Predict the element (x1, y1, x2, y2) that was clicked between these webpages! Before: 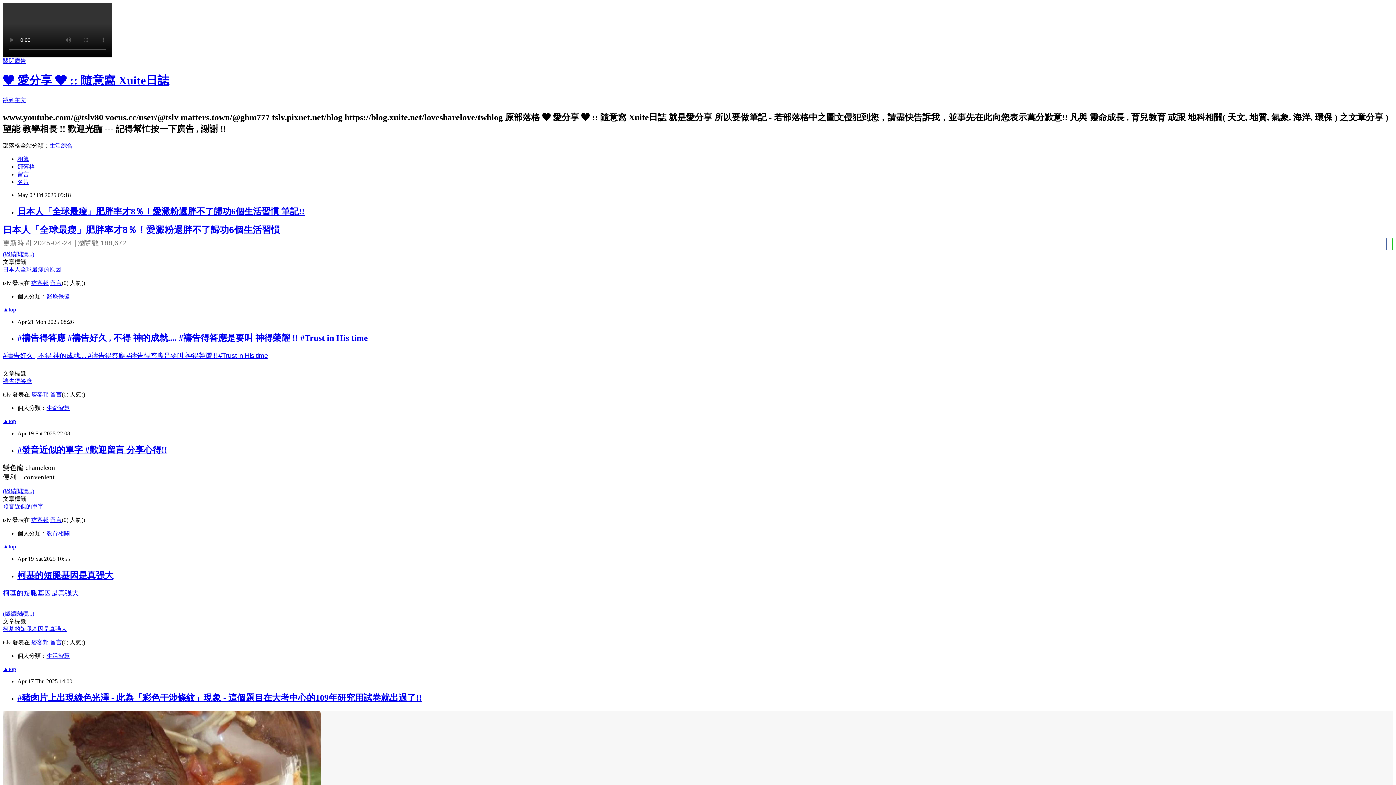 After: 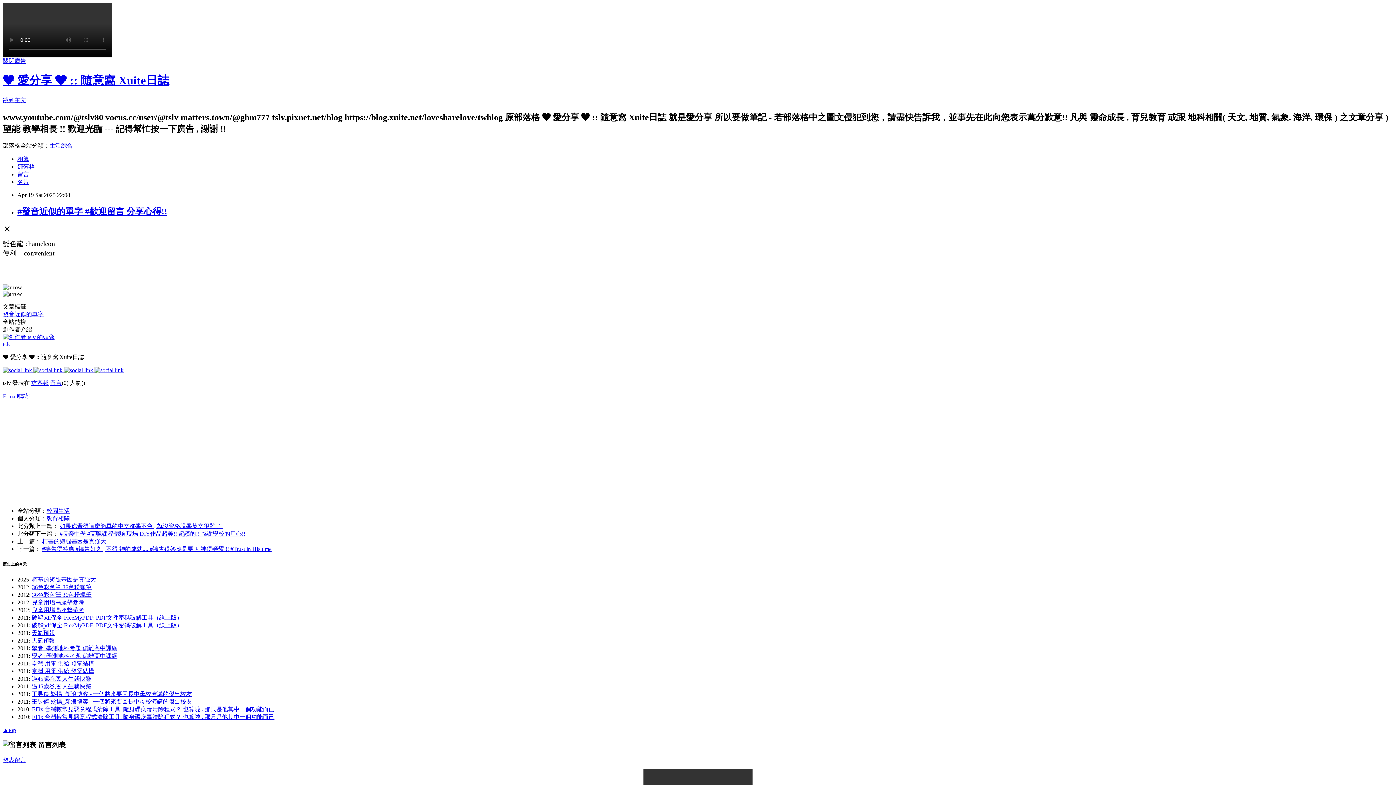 Action: bbox: (2, 488, 34, 494) label: (繼續閱讀...)